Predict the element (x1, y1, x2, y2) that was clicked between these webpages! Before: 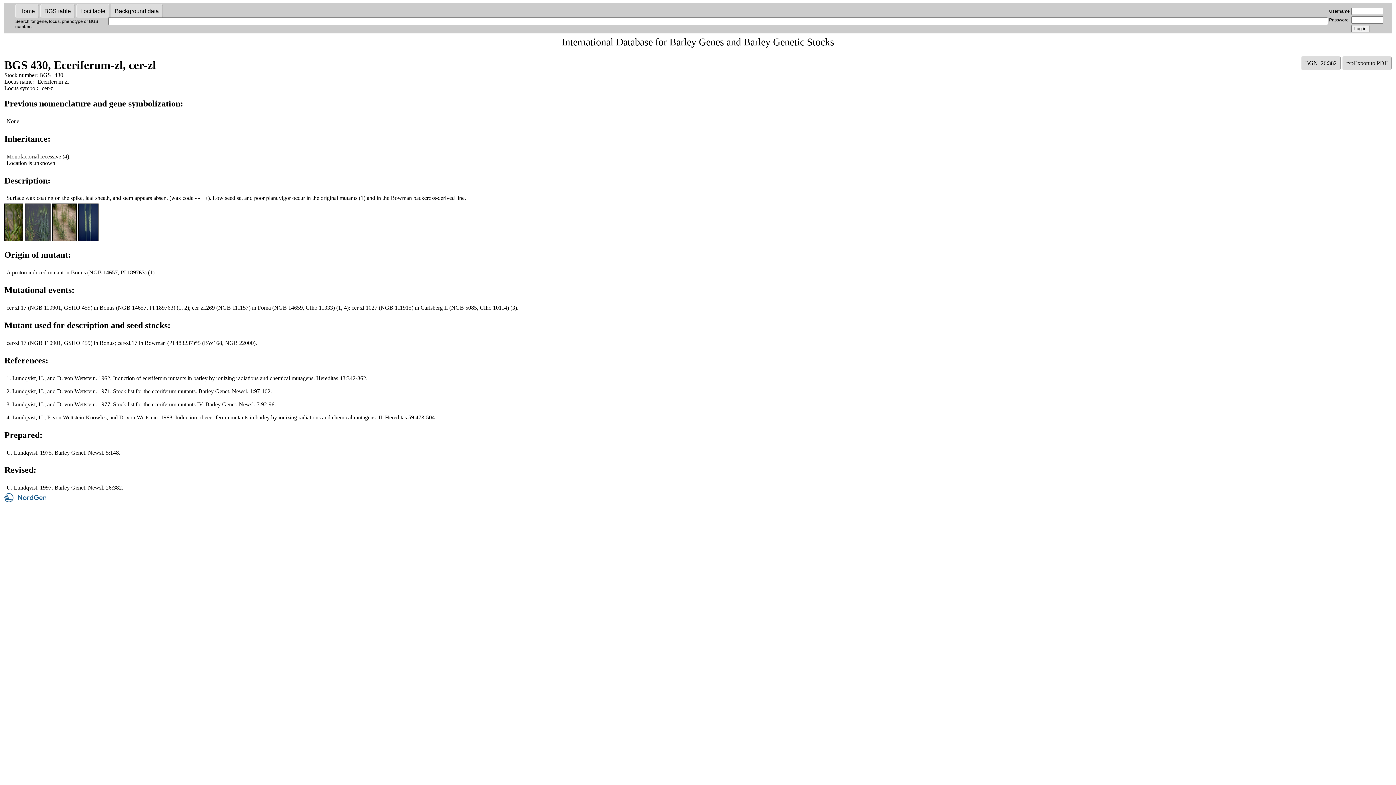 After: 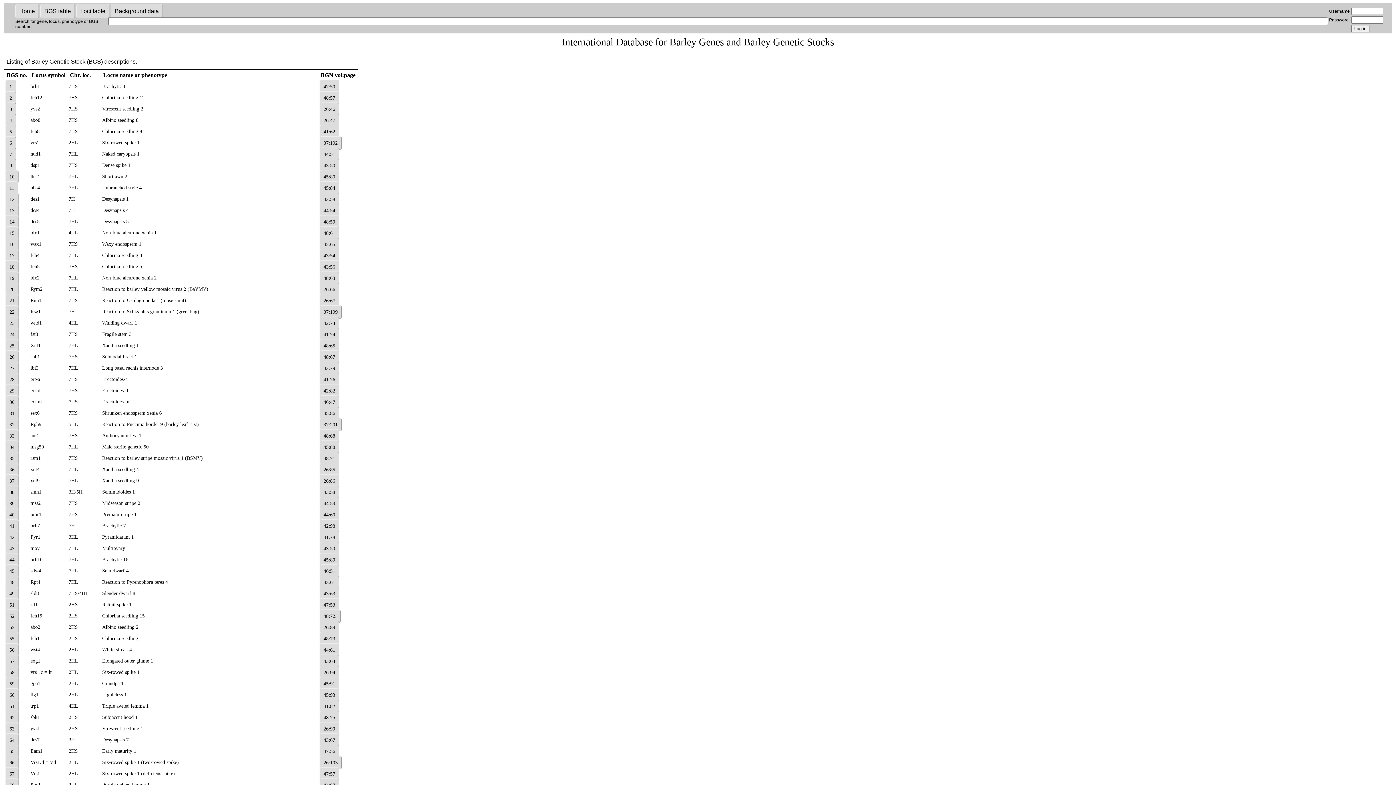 Action: bbox: (40, 4, 74, 18) label: BGS table